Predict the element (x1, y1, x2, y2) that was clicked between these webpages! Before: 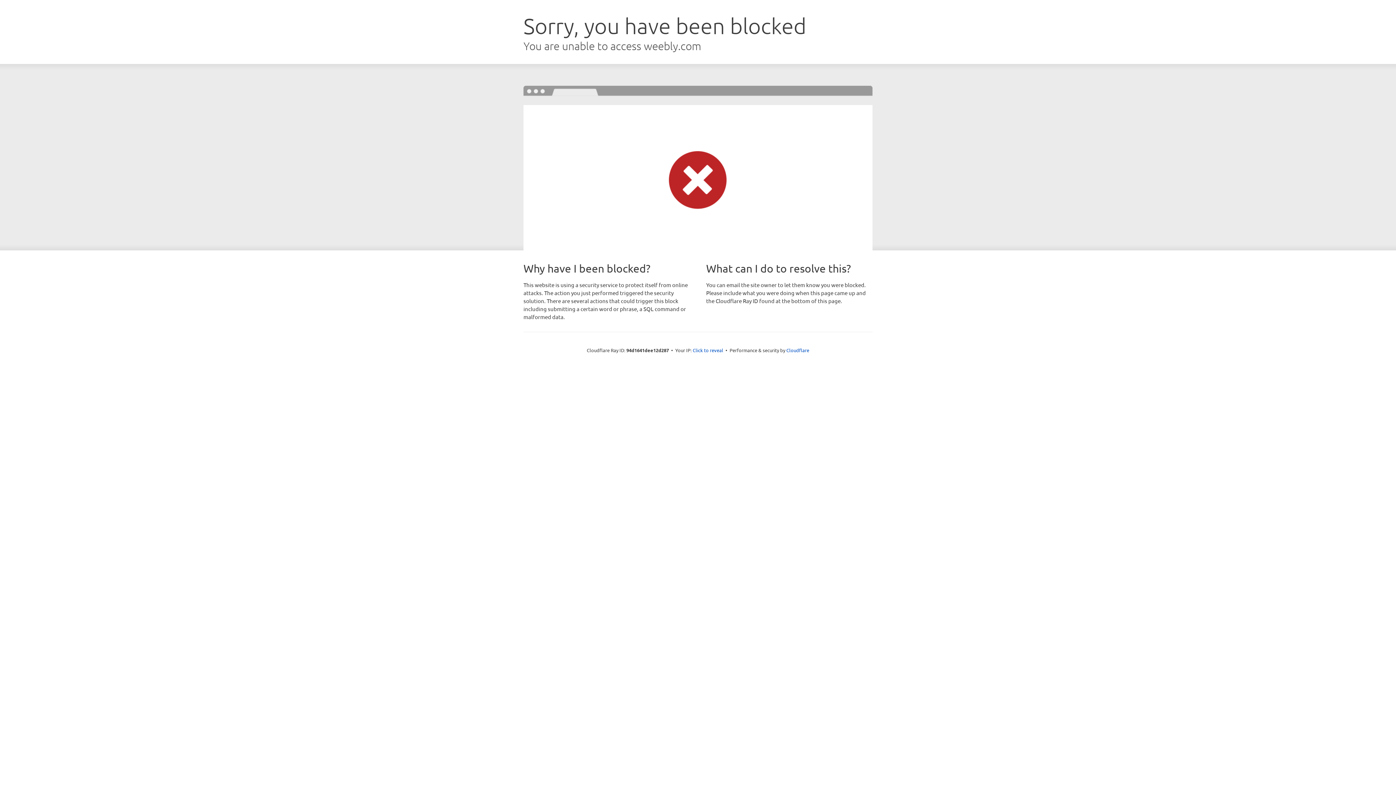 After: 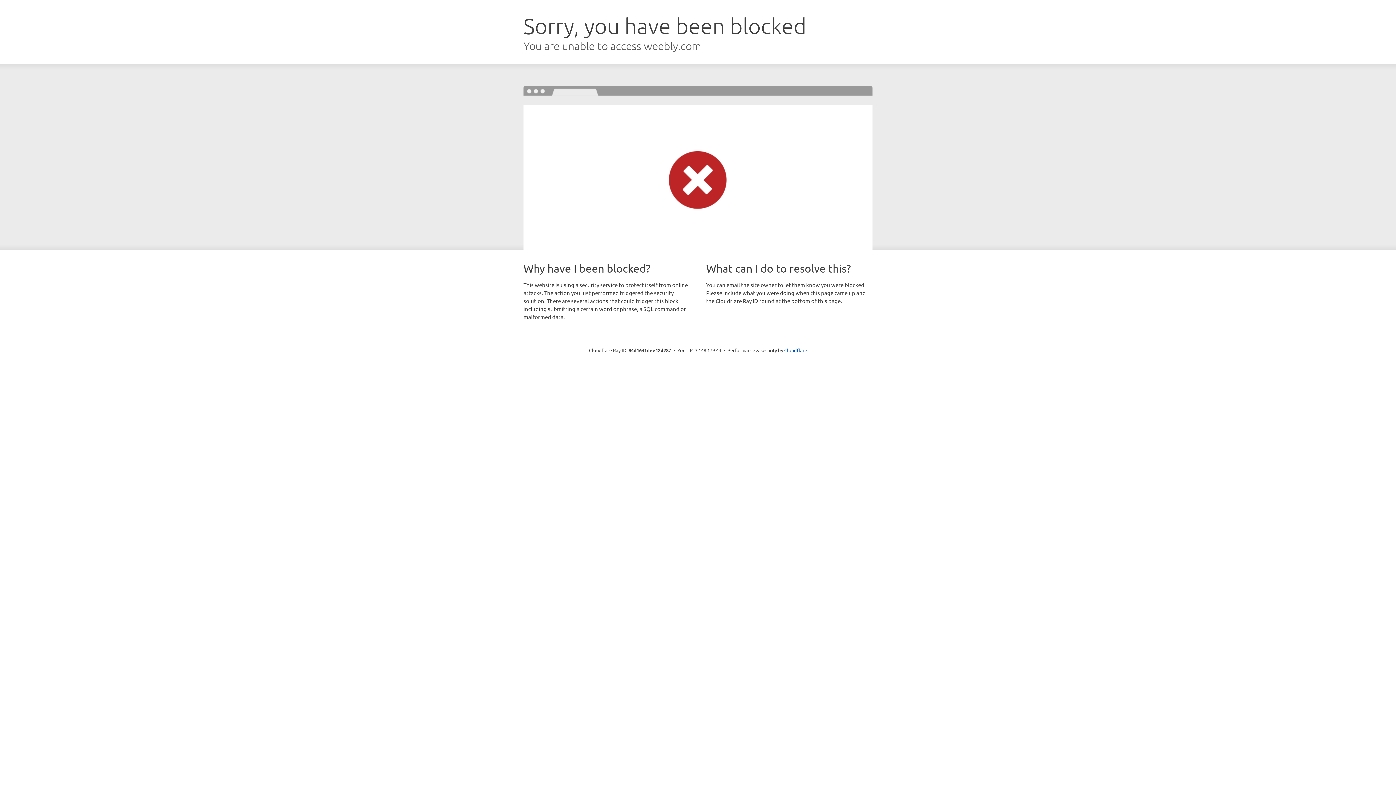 Action: label: Click to reveal bbox: (692, 346, 723, 353)